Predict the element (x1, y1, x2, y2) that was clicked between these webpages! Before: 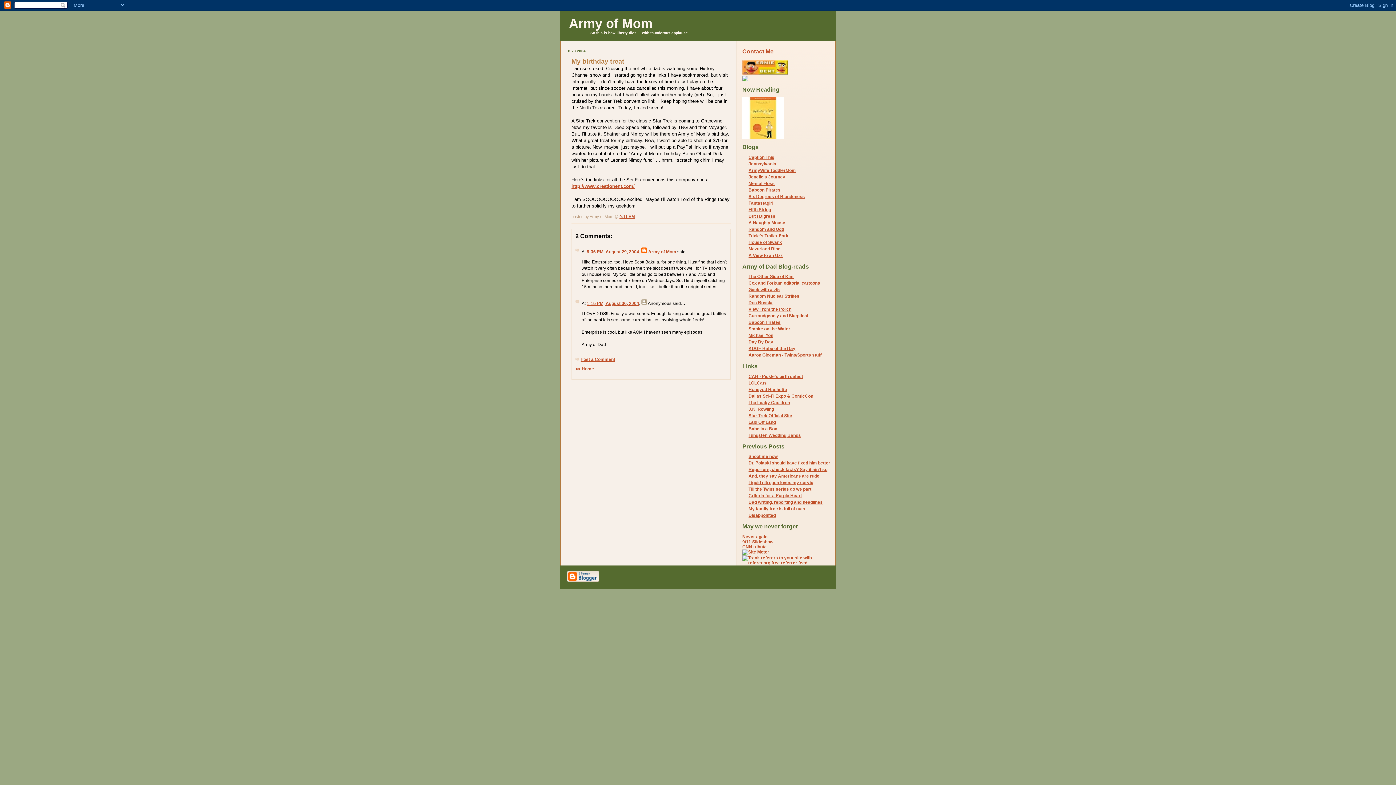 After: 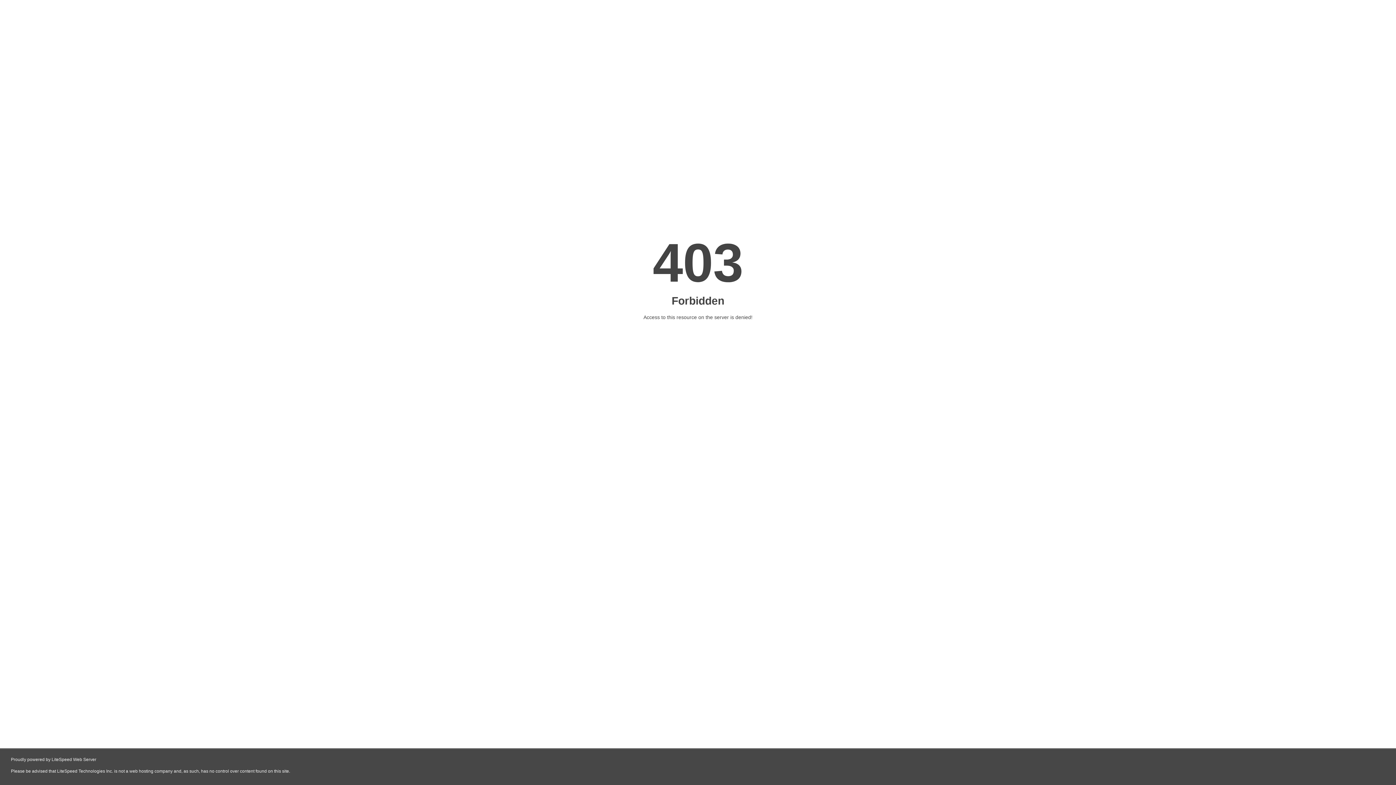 Action: label: 9/11 Slideshow bbox: (742, 539, 773, 544)